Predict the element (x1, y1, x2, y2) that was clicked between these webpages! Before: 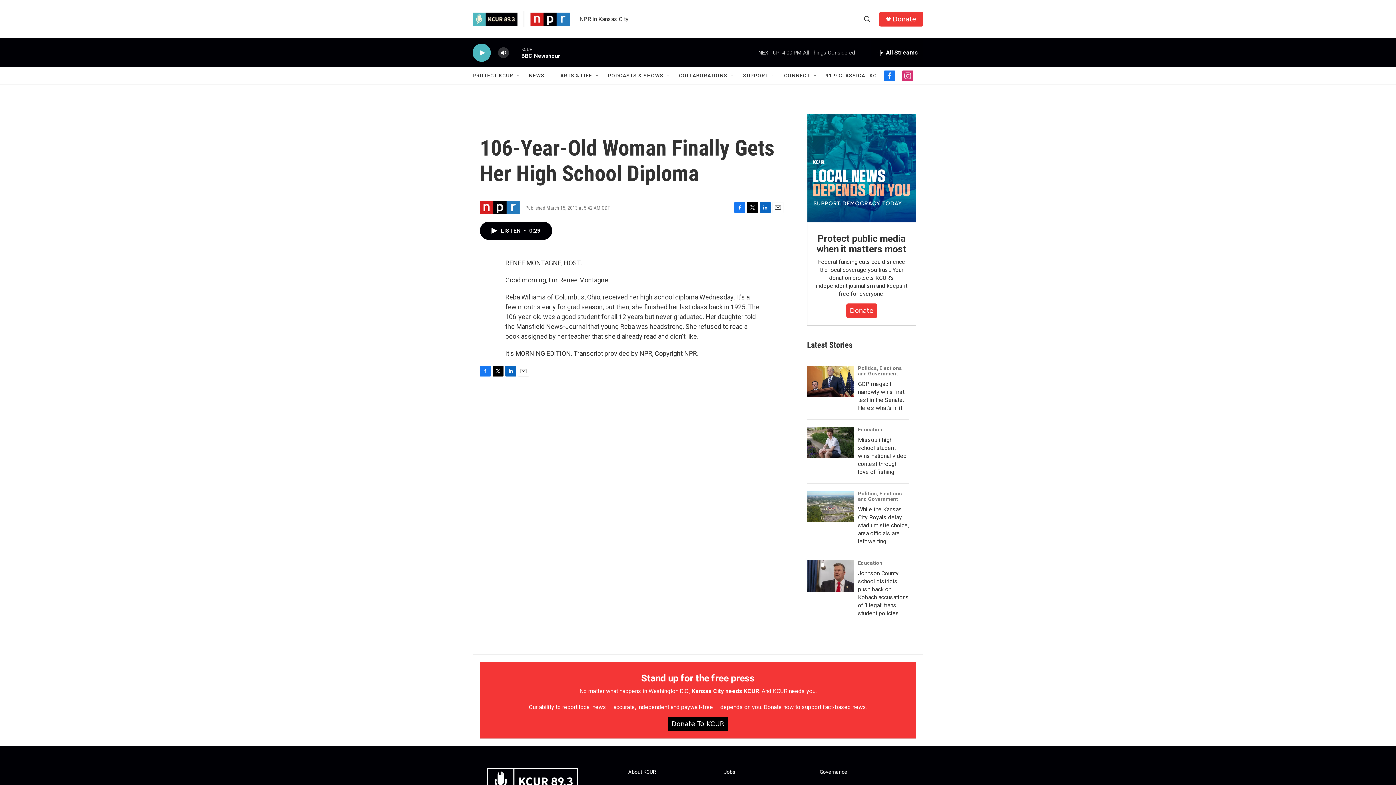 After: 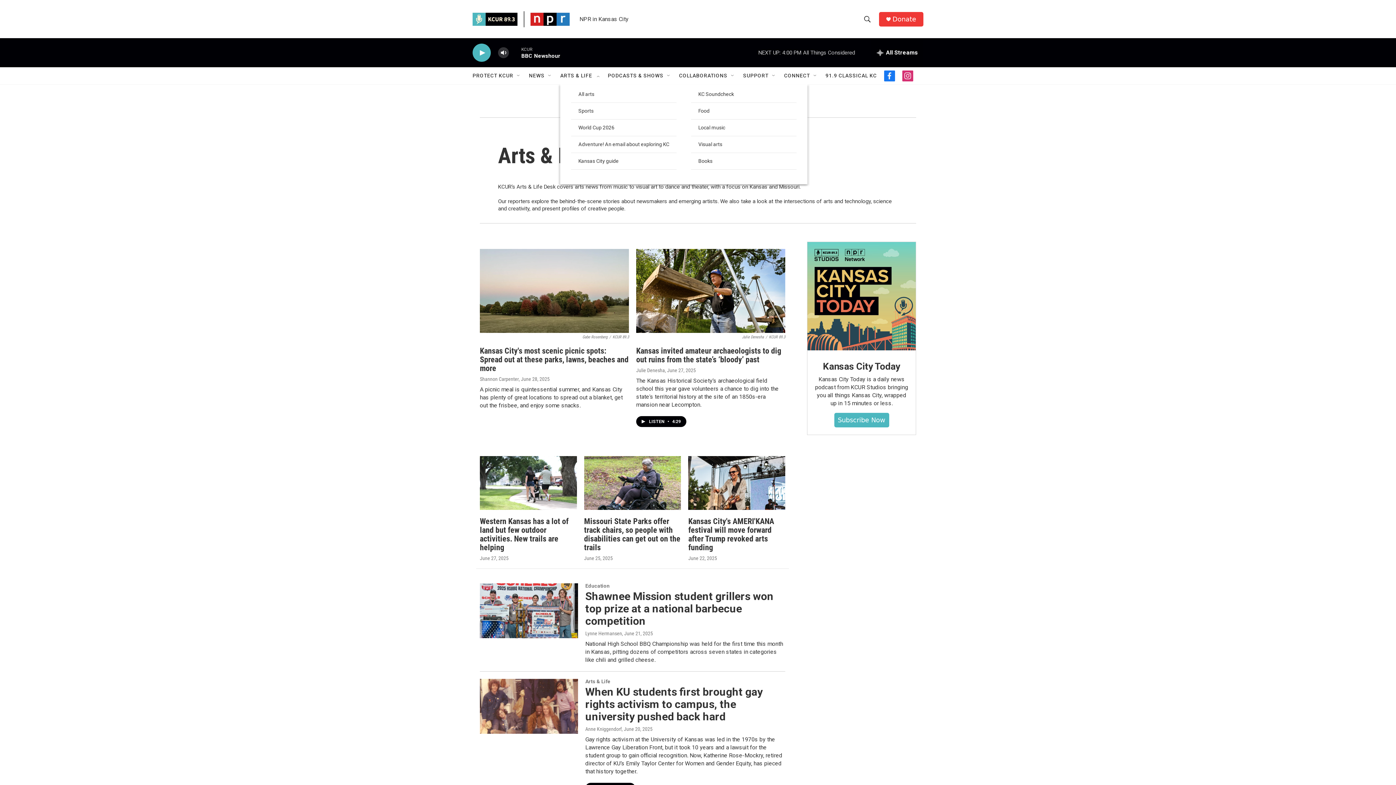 Action: bbox: (560, 67, 592, 84) label: ARTS & LIFE